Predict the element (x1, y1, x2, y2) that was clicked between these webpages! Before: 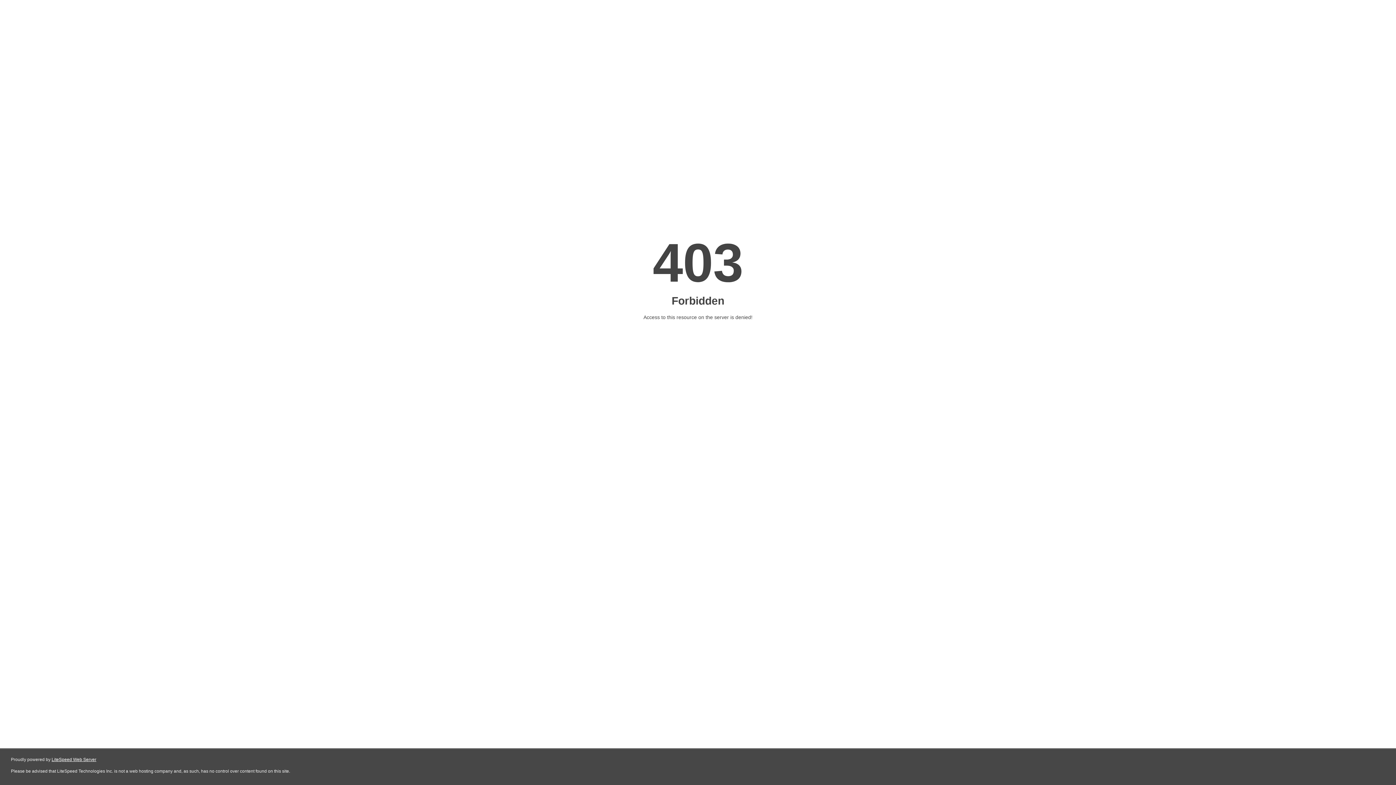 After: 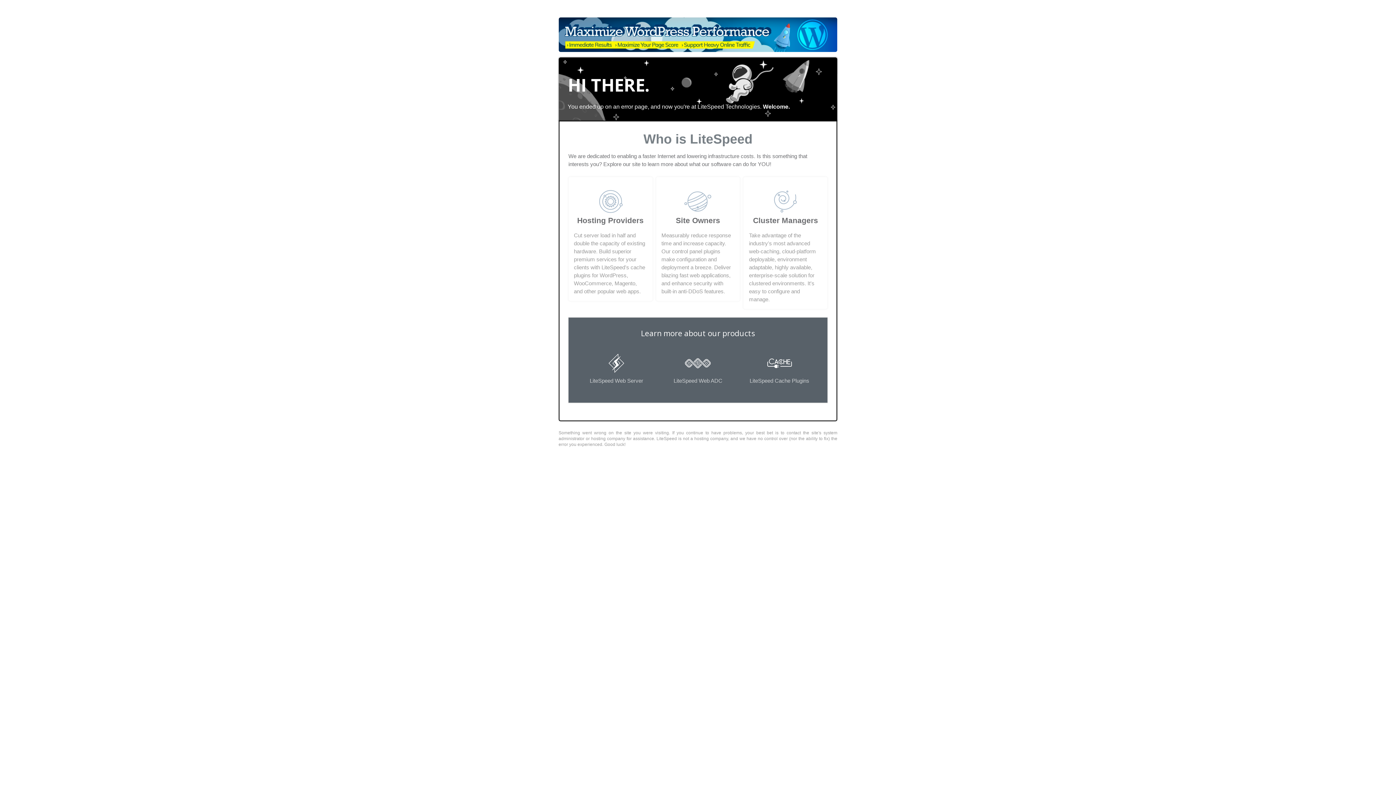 Action: bbox: (51, 757, 96, 762) label: LiteSpeed Web Server